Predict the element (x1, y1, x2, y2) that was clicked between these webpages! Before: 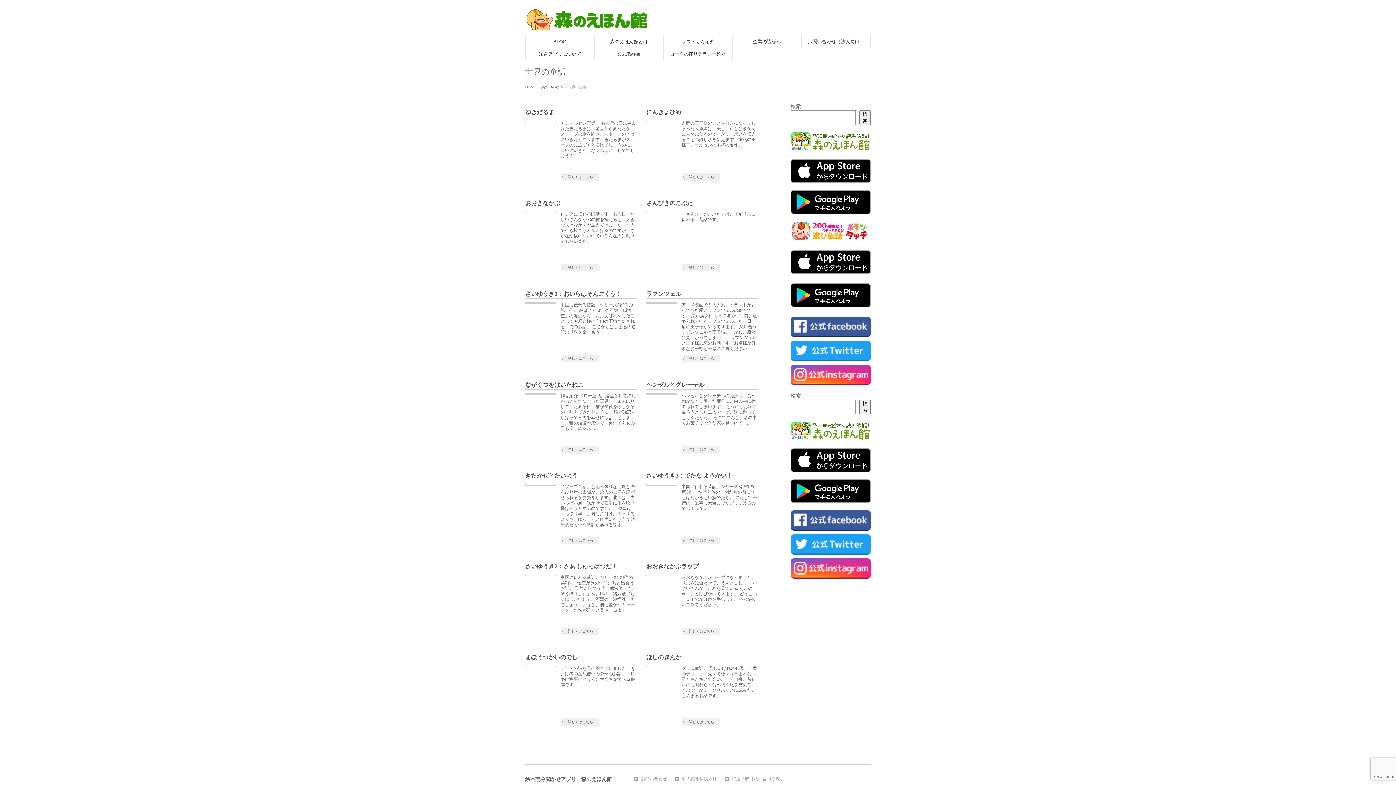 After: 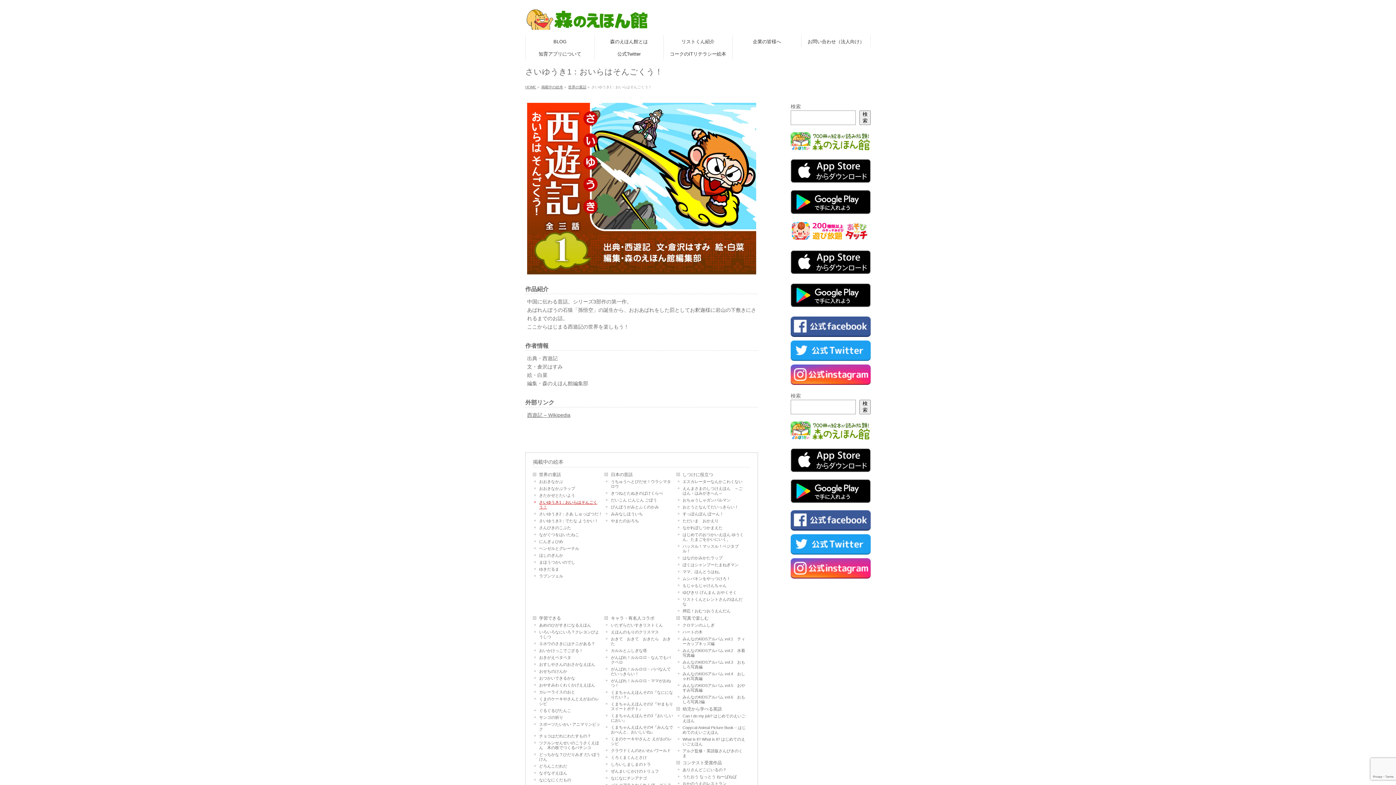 Action: label: さいゆうき1：おいらはそんごくう！ bbox: (525, 290, 621, 297)